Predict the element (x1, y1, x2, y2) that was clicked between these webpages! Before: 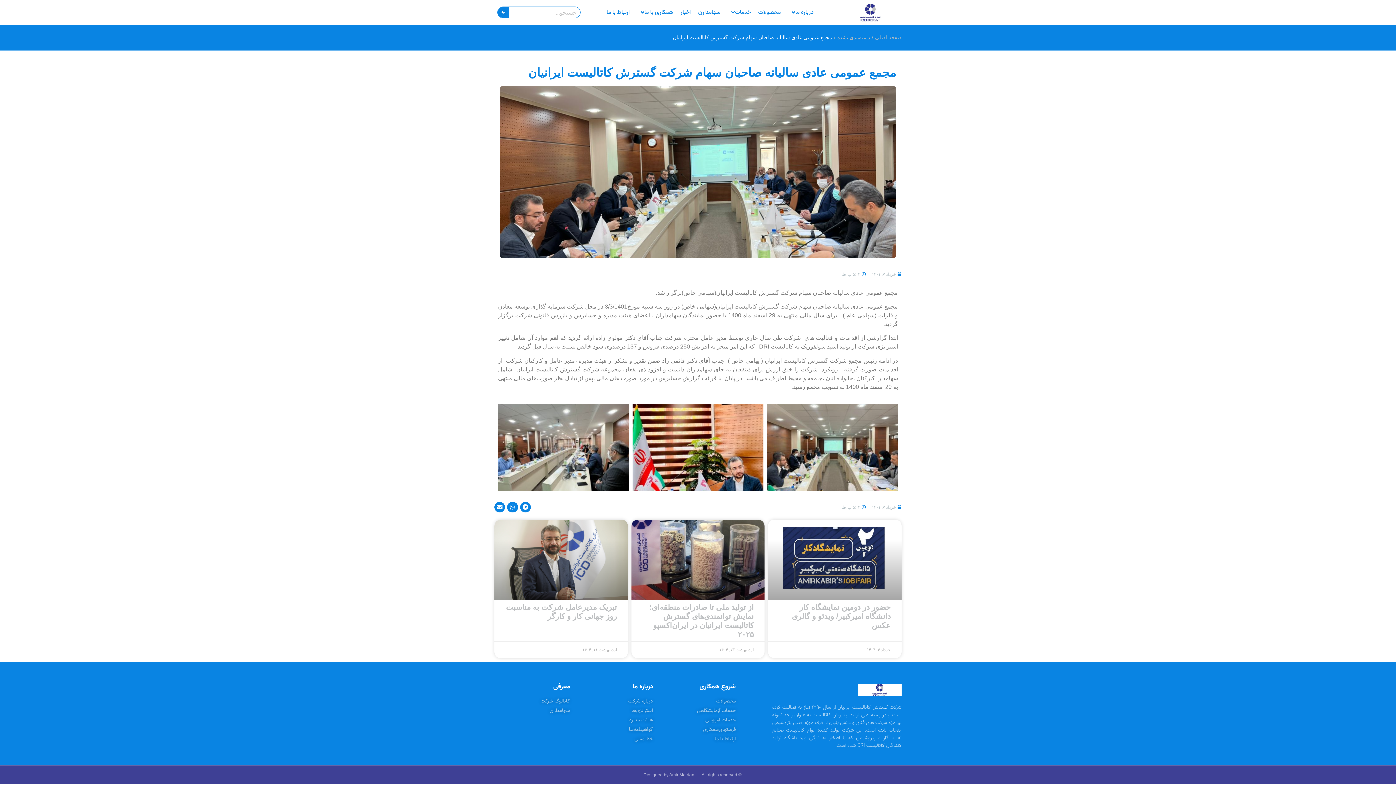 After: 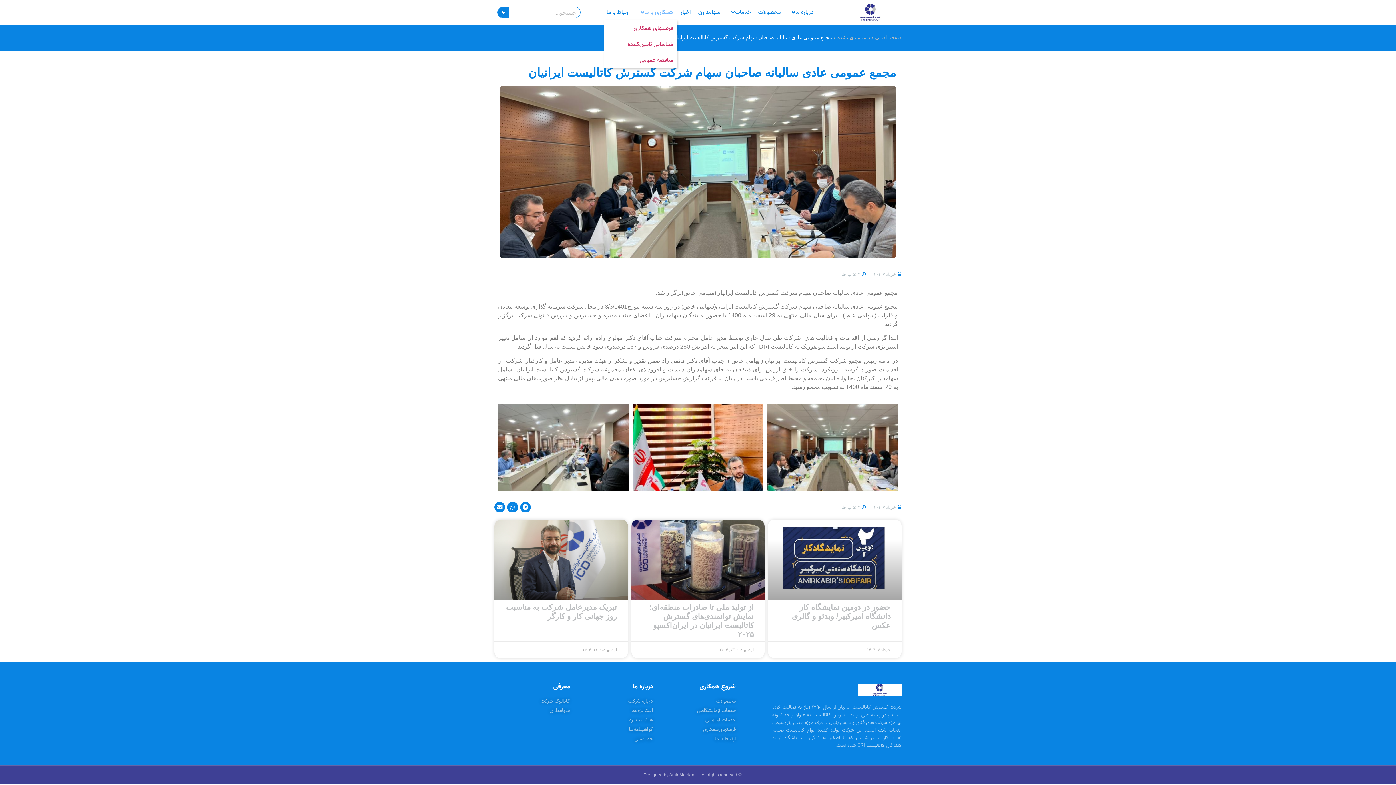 Action: label: همکاری با ما bbox: (633, 4, 676, 20)